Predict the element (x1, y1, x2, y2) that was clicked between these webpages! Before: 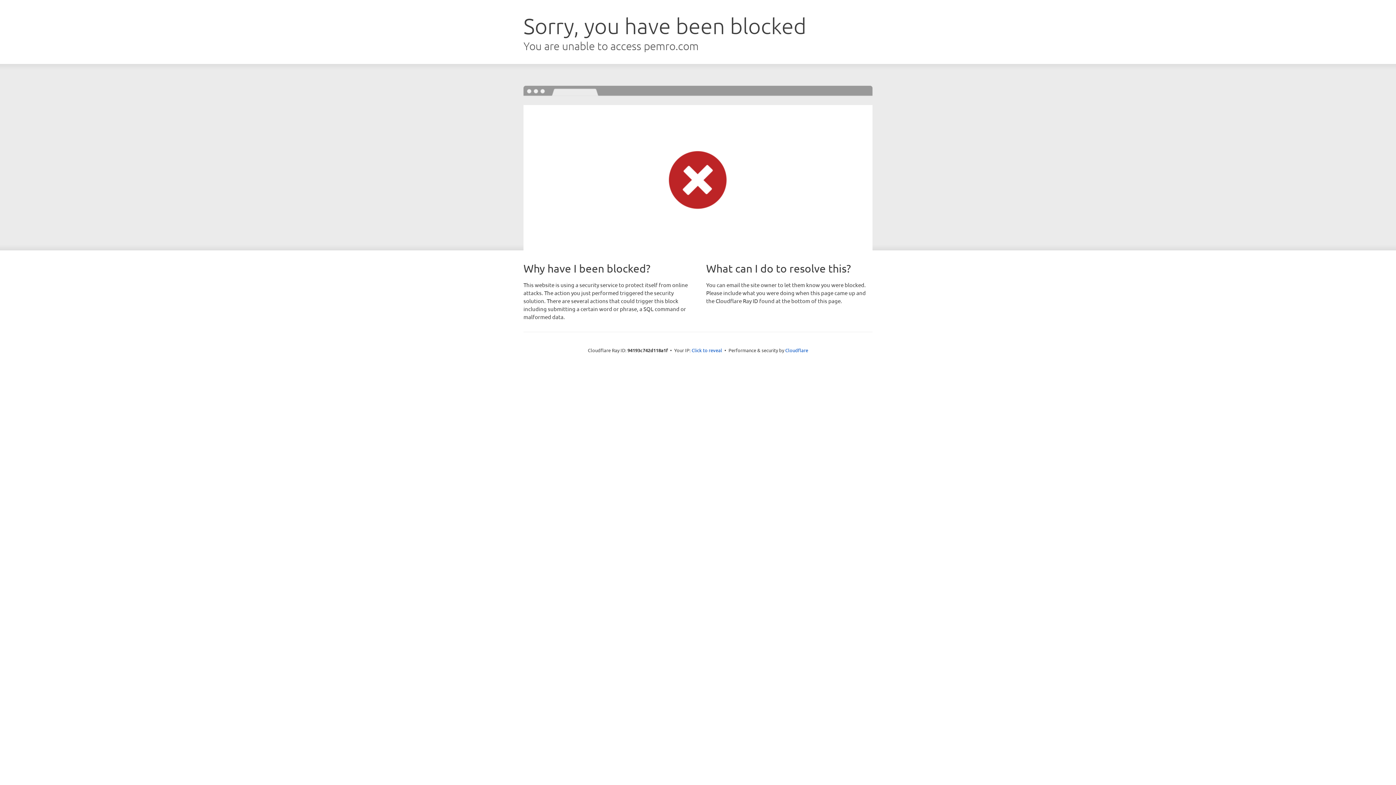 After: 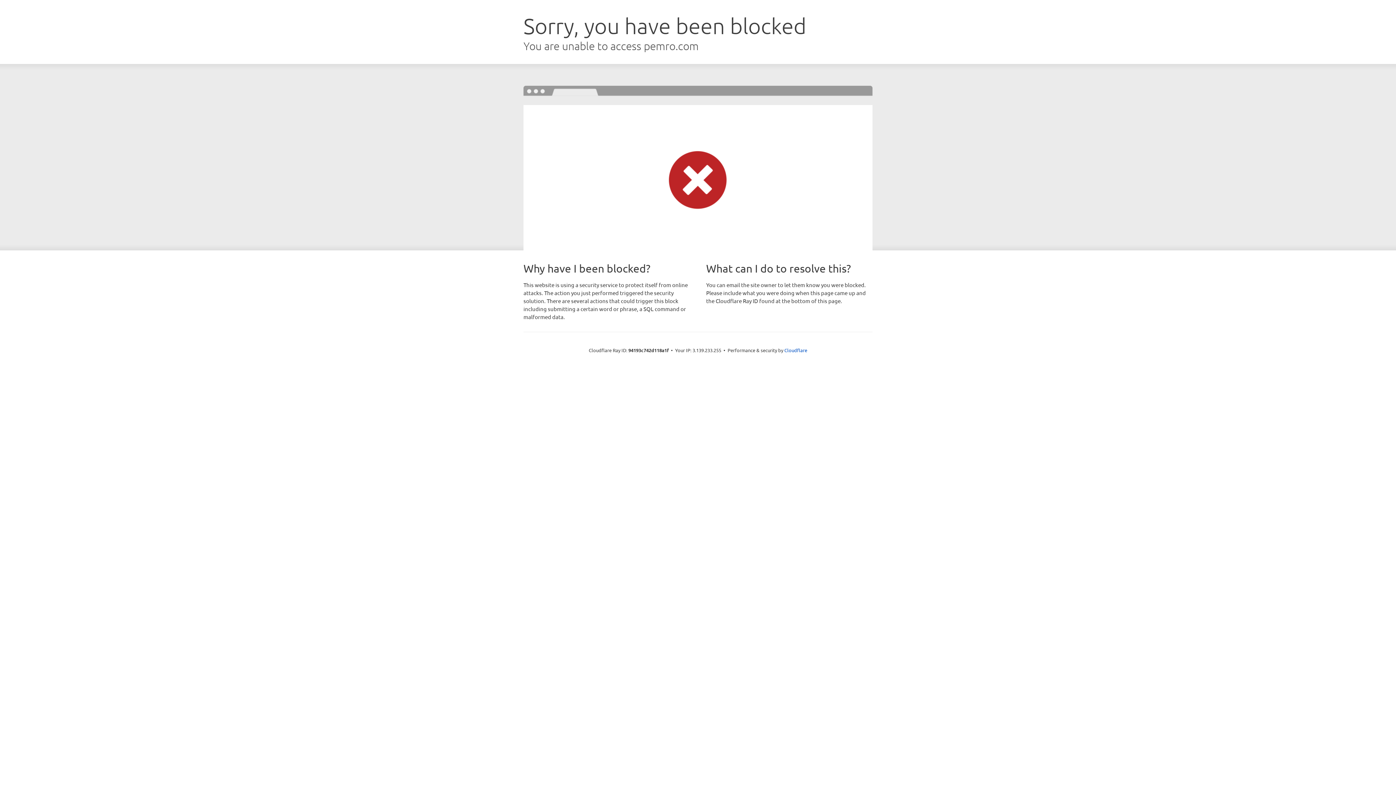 Action: label: Click to reveal bbox: (691, 346, 722, 353)